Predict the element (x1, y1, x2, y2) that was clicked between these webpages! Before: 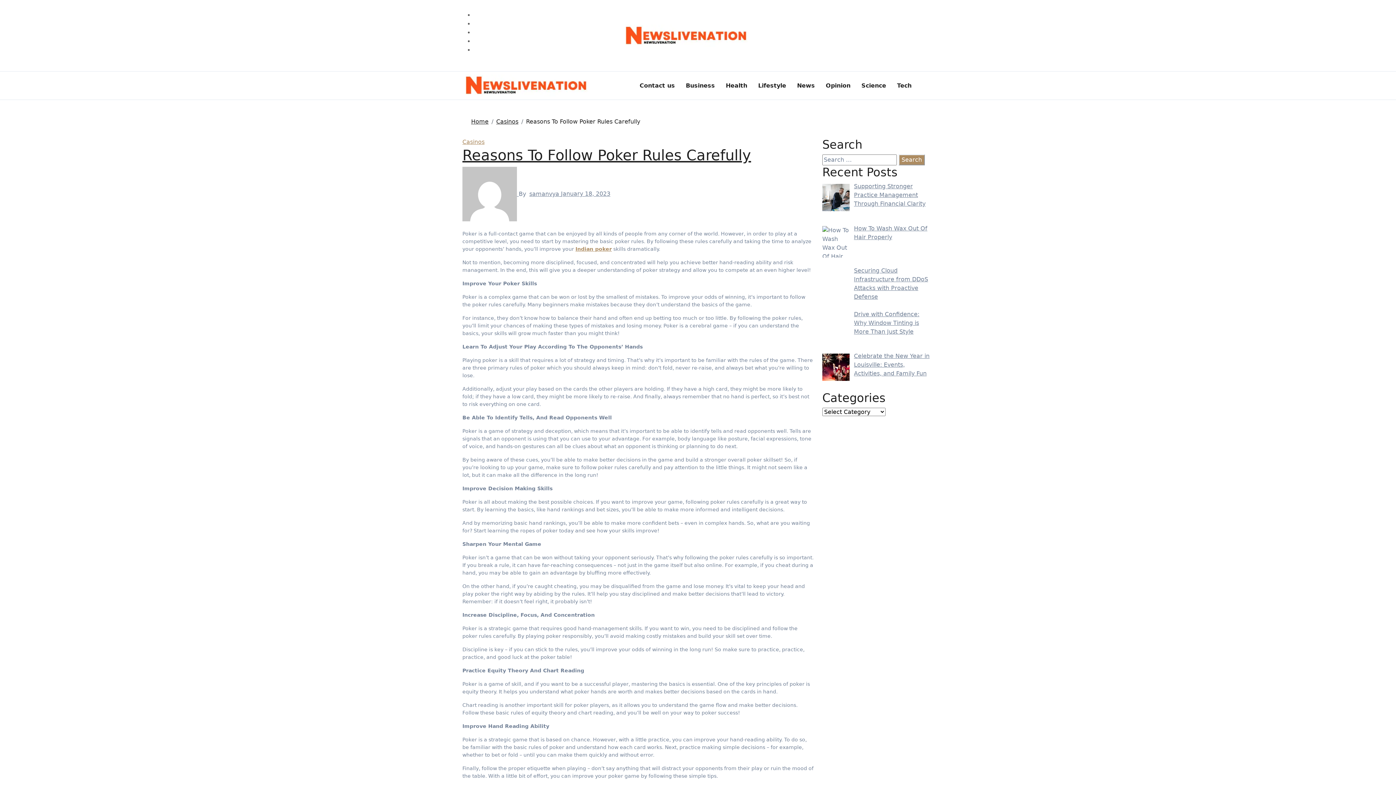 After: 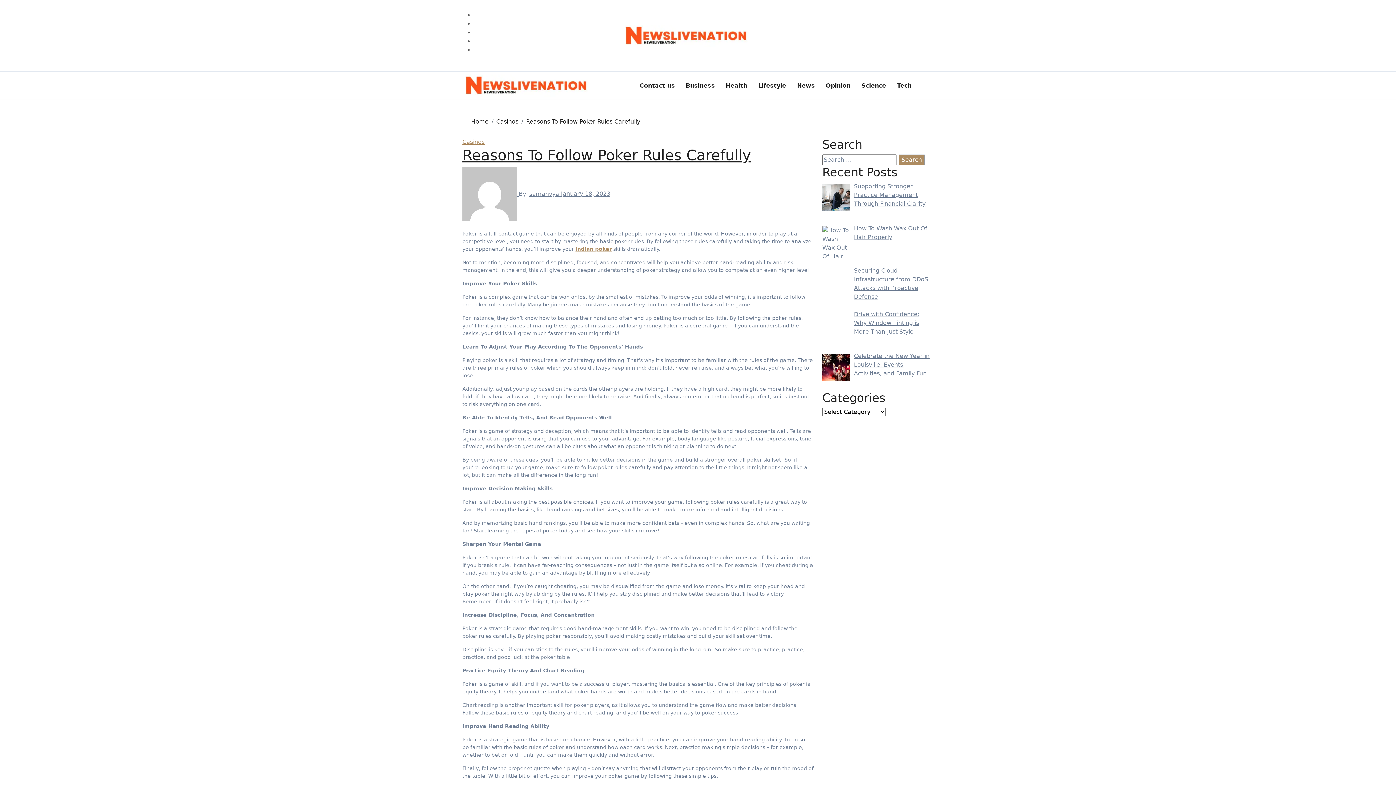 Action: bbox: (462, 146, 751, 163) label: Reasons To Follow Poker Rules Carefully